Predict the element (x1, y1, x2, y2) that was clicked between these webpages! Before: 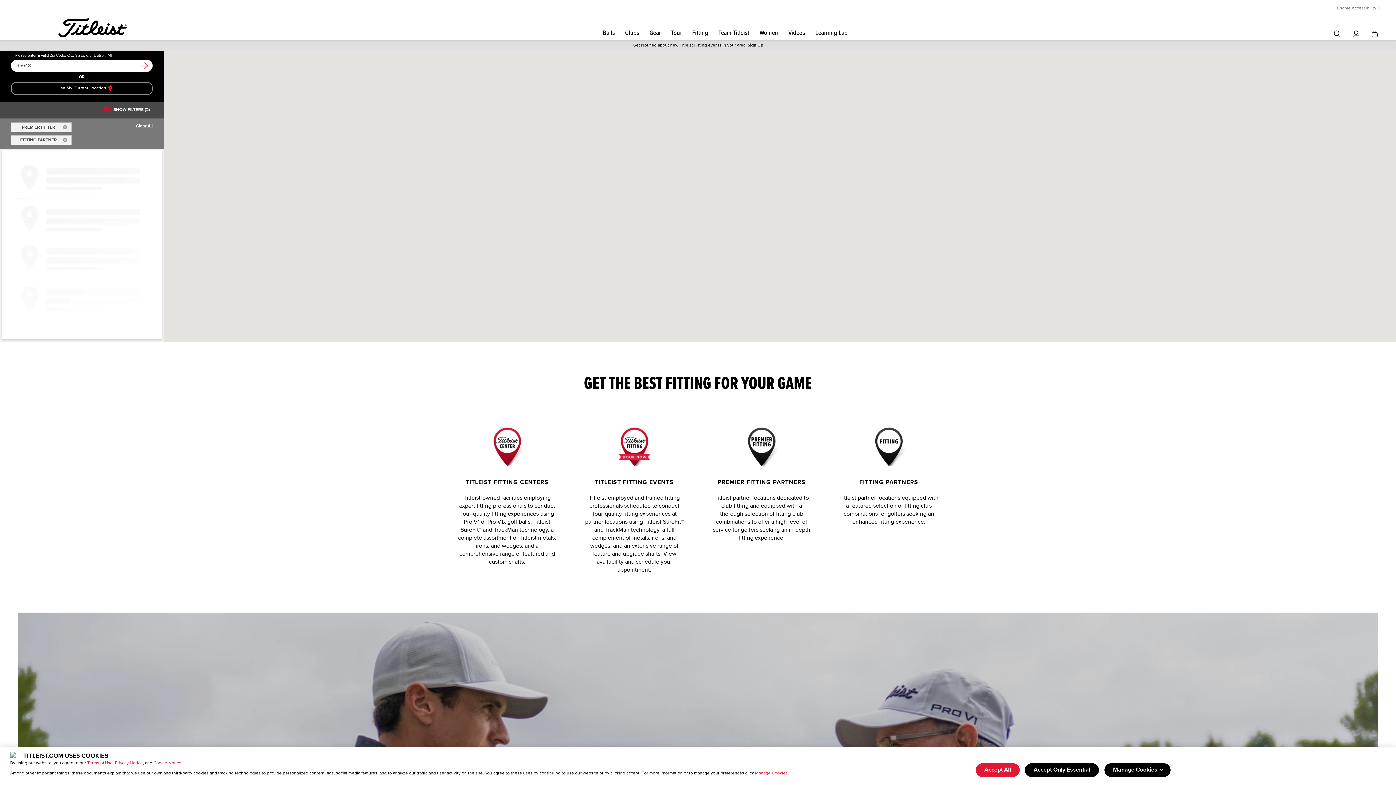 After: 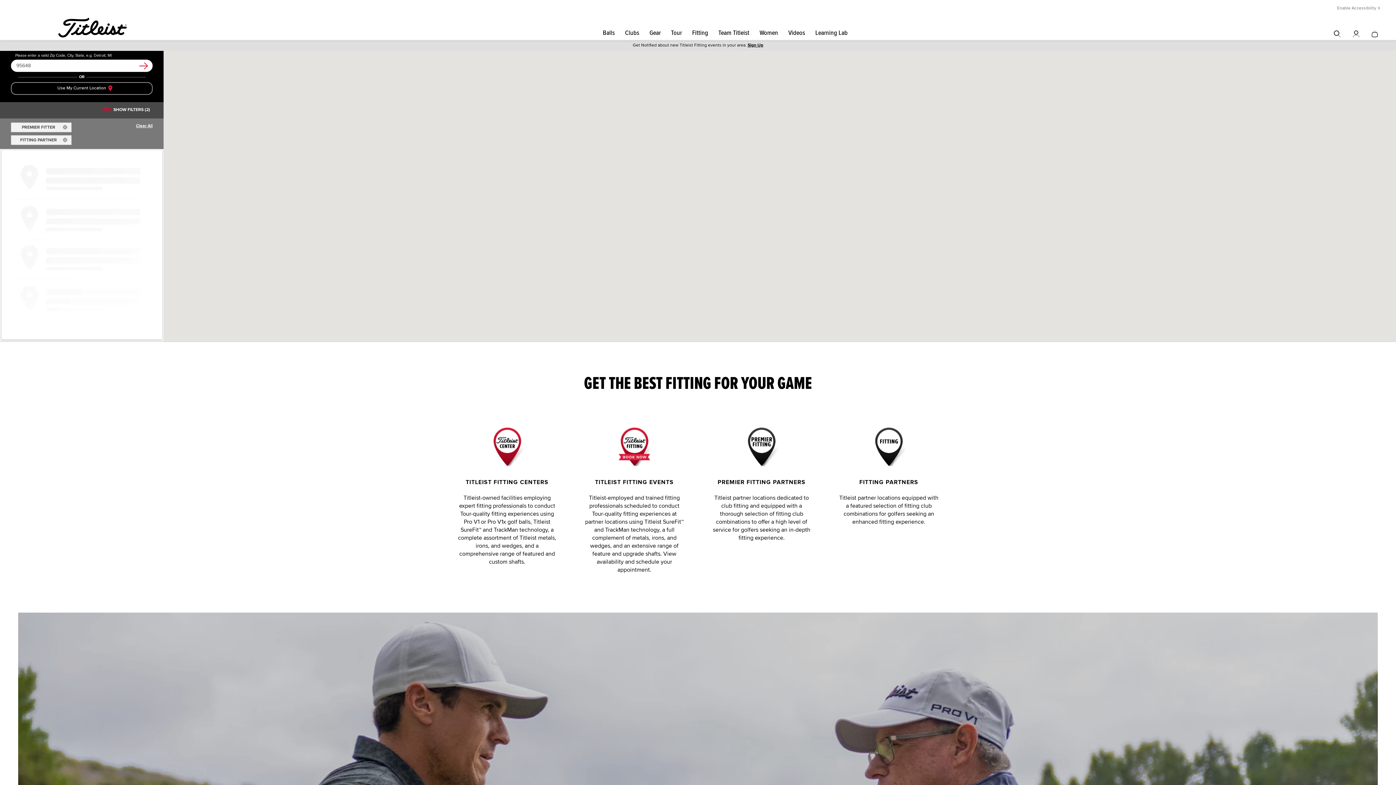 Action: bbox: (1025, 763, 1099, 777) label: Accept Only Essential